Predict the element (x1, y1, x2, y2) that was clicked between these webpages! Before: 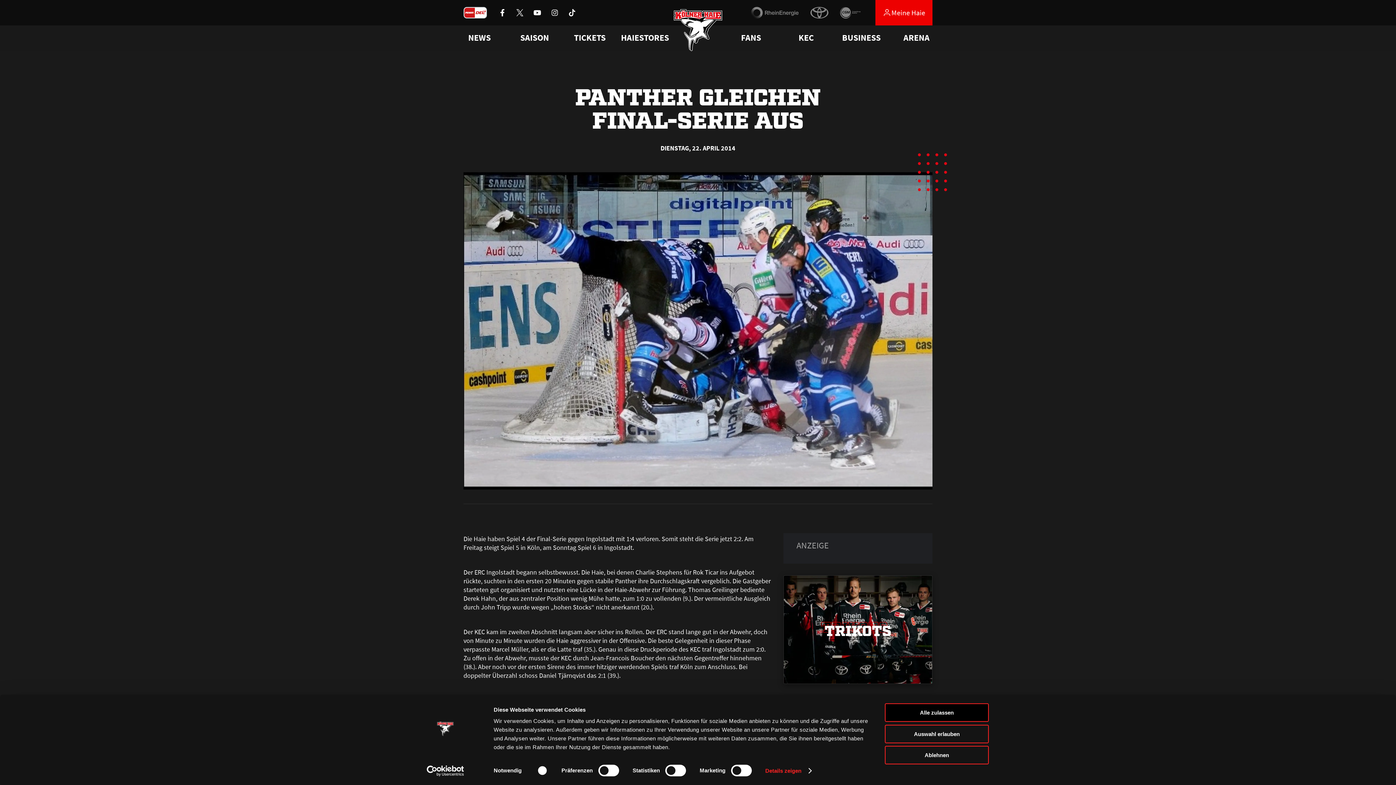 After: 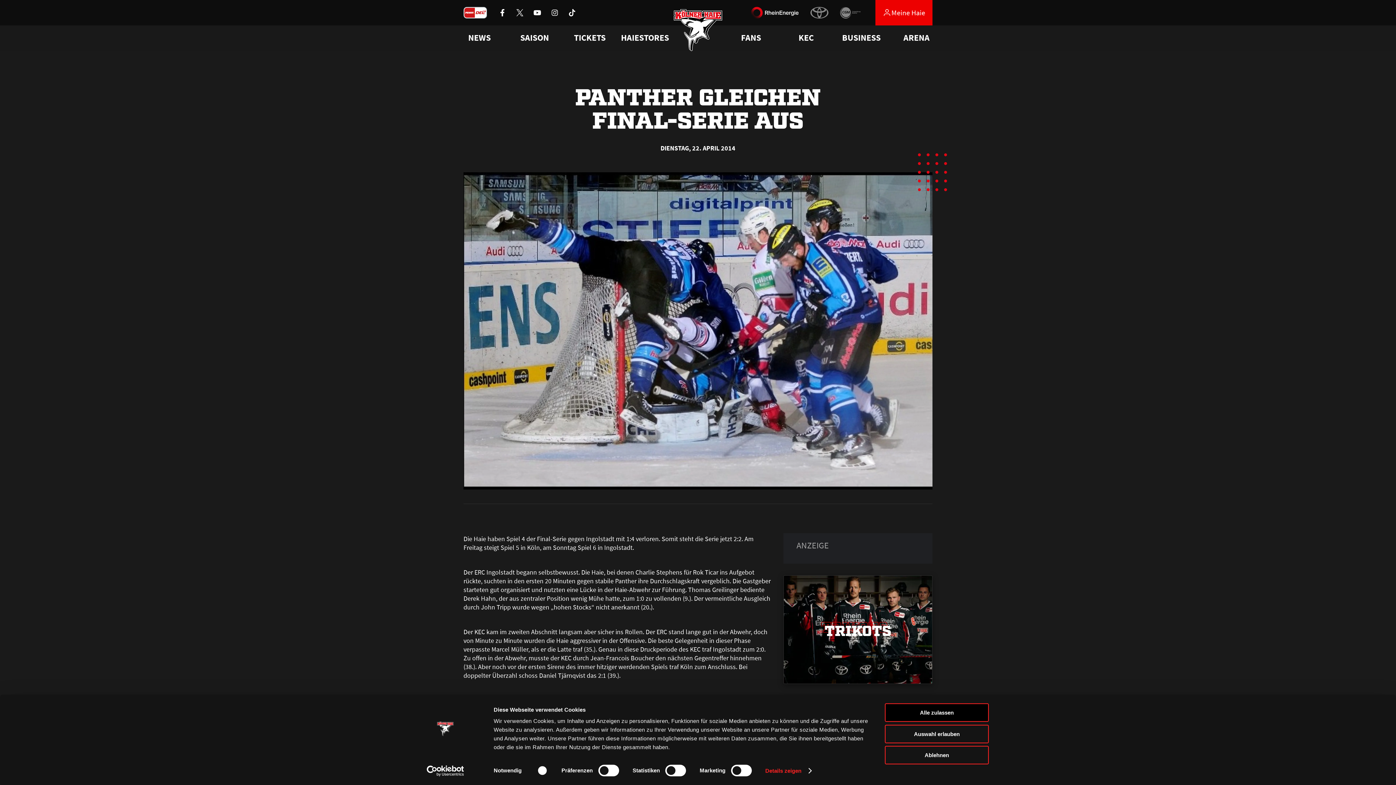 Action: bbox: (751, 6, 798, 18)